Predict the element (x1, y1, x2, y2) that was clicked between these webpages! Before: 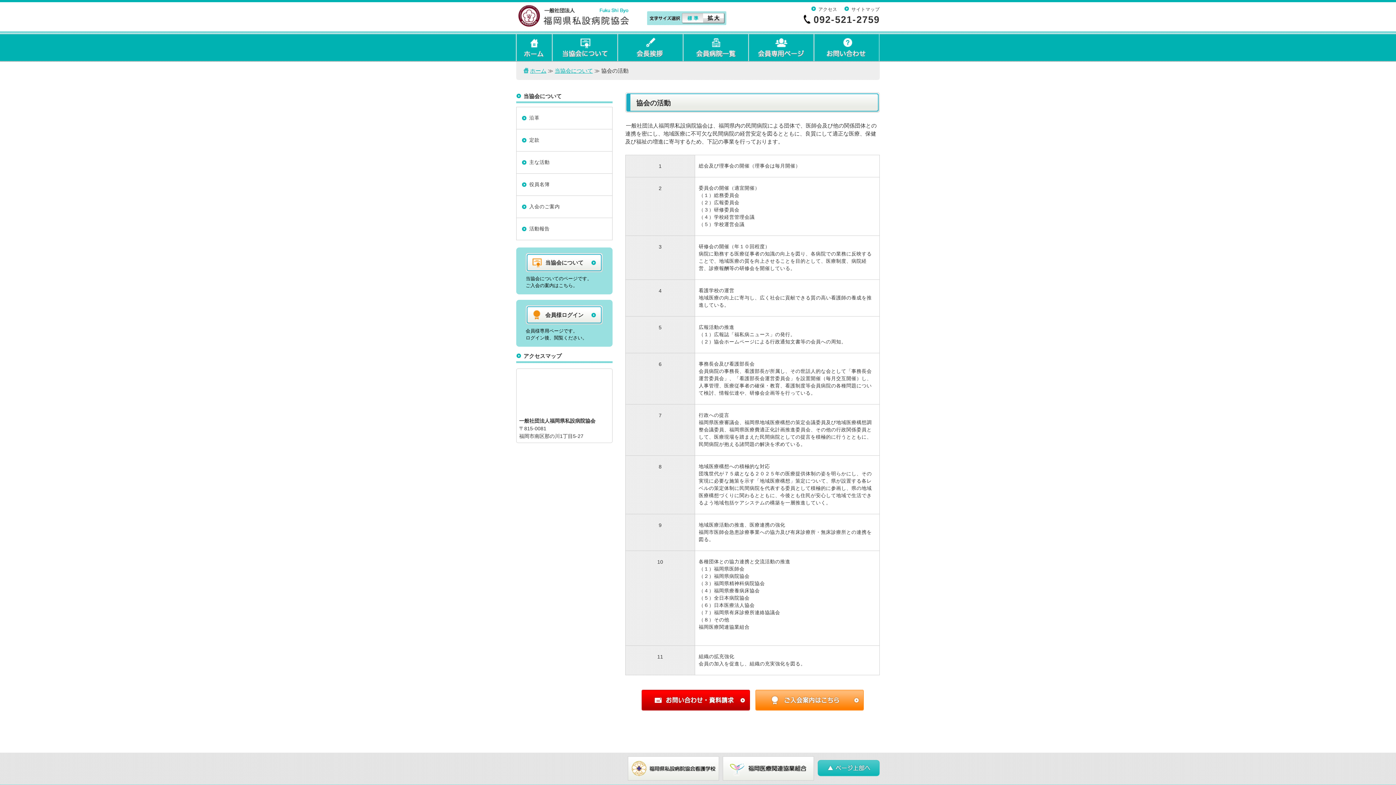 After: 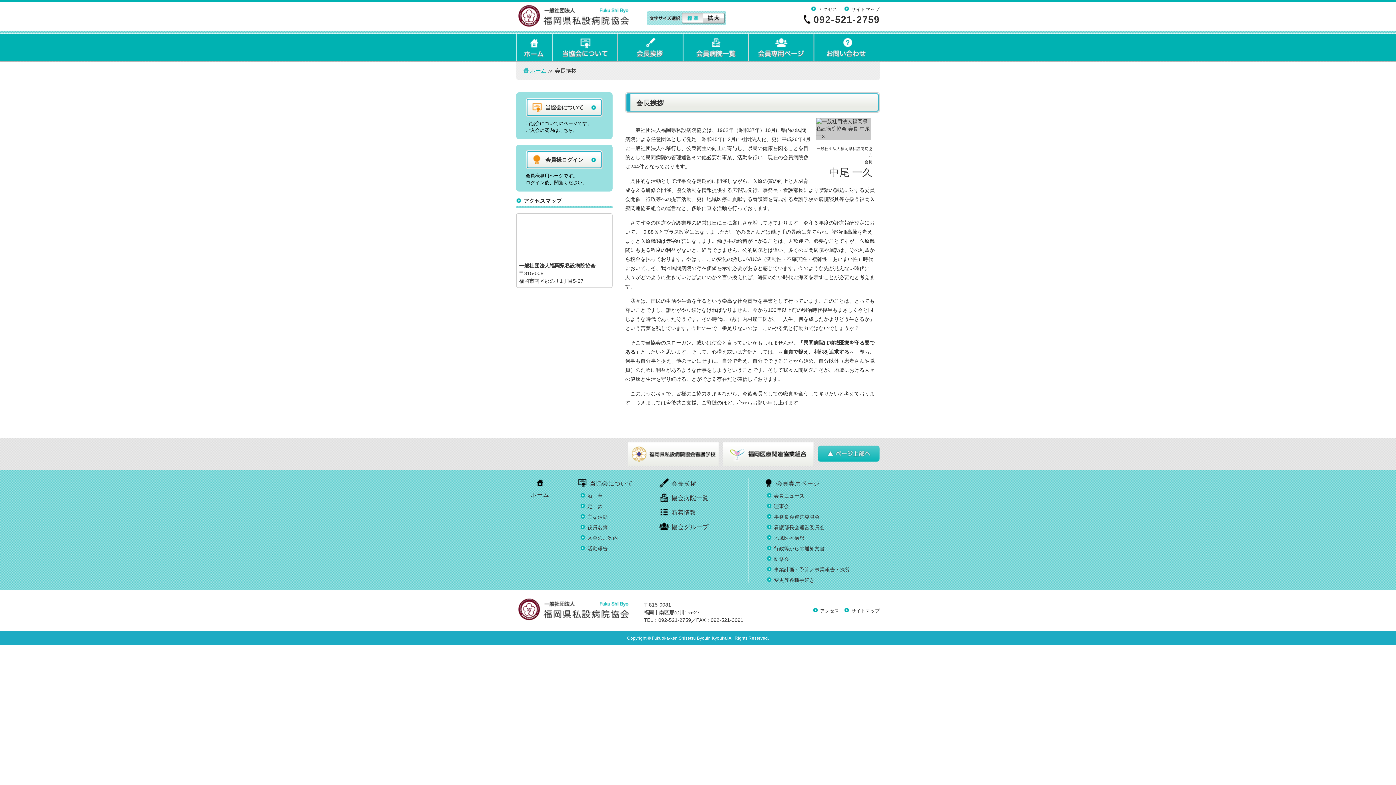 Action: bbox: (617, 56, 683, 62)